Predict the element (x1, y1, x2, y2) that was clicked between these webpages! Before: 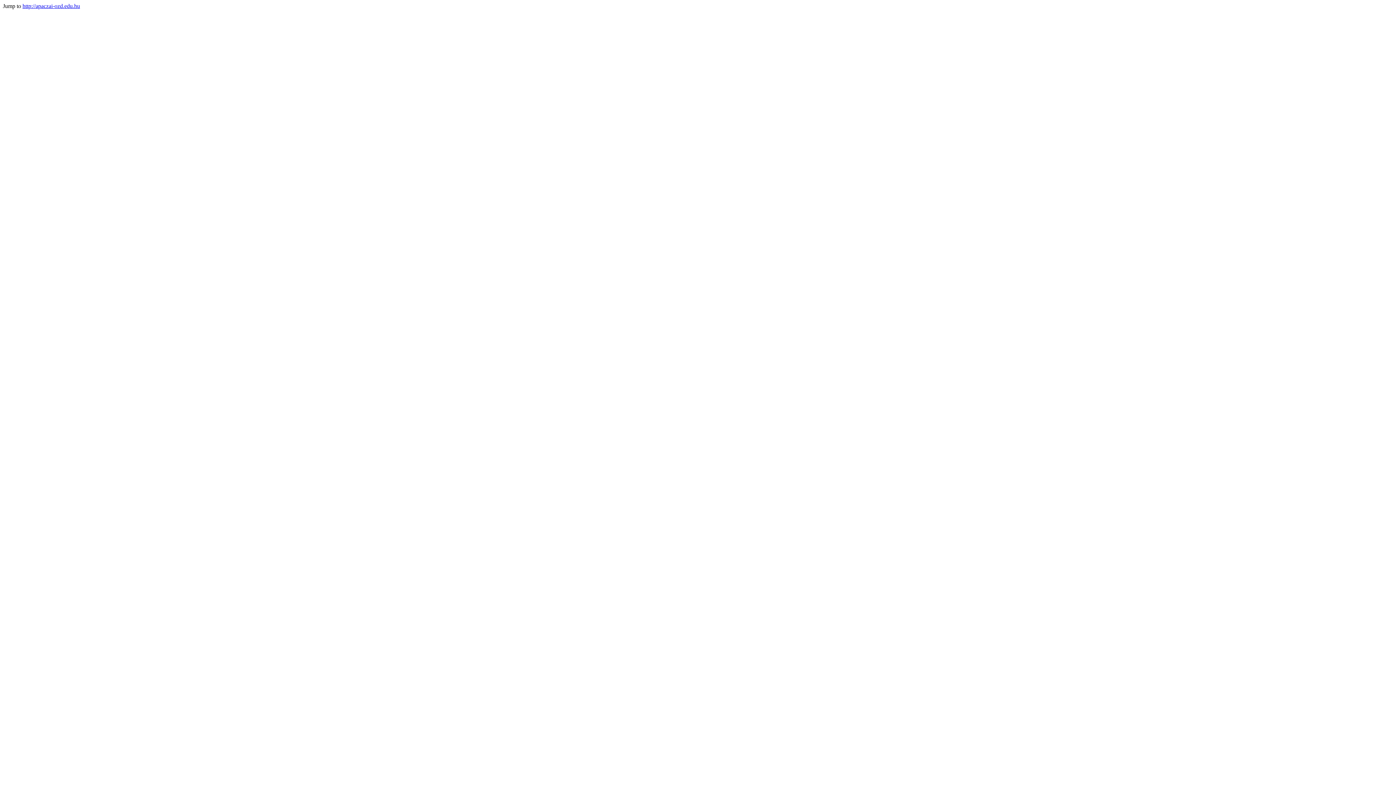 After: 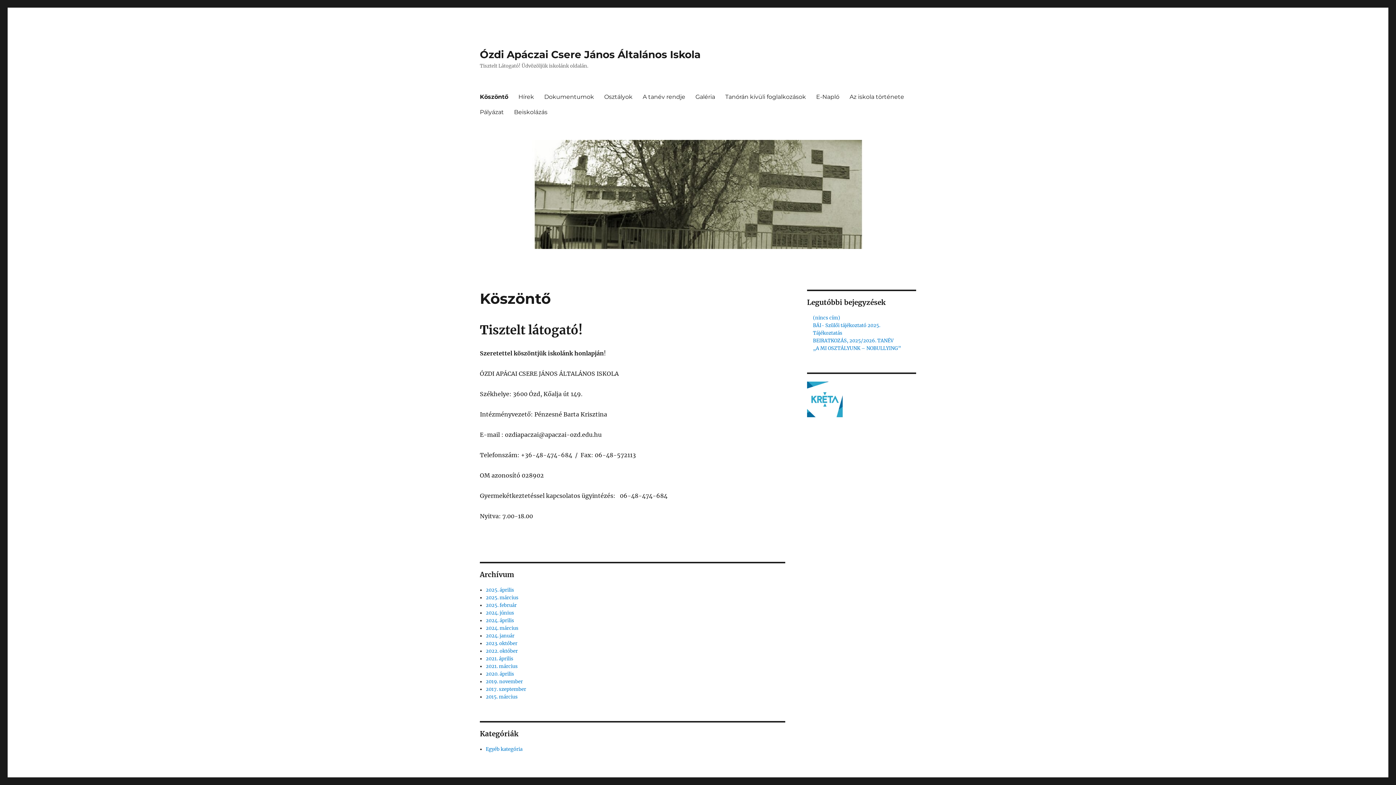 Action: bbox: (22, 2, 80, 9) label: http://apaczai-ozd.edu.hu